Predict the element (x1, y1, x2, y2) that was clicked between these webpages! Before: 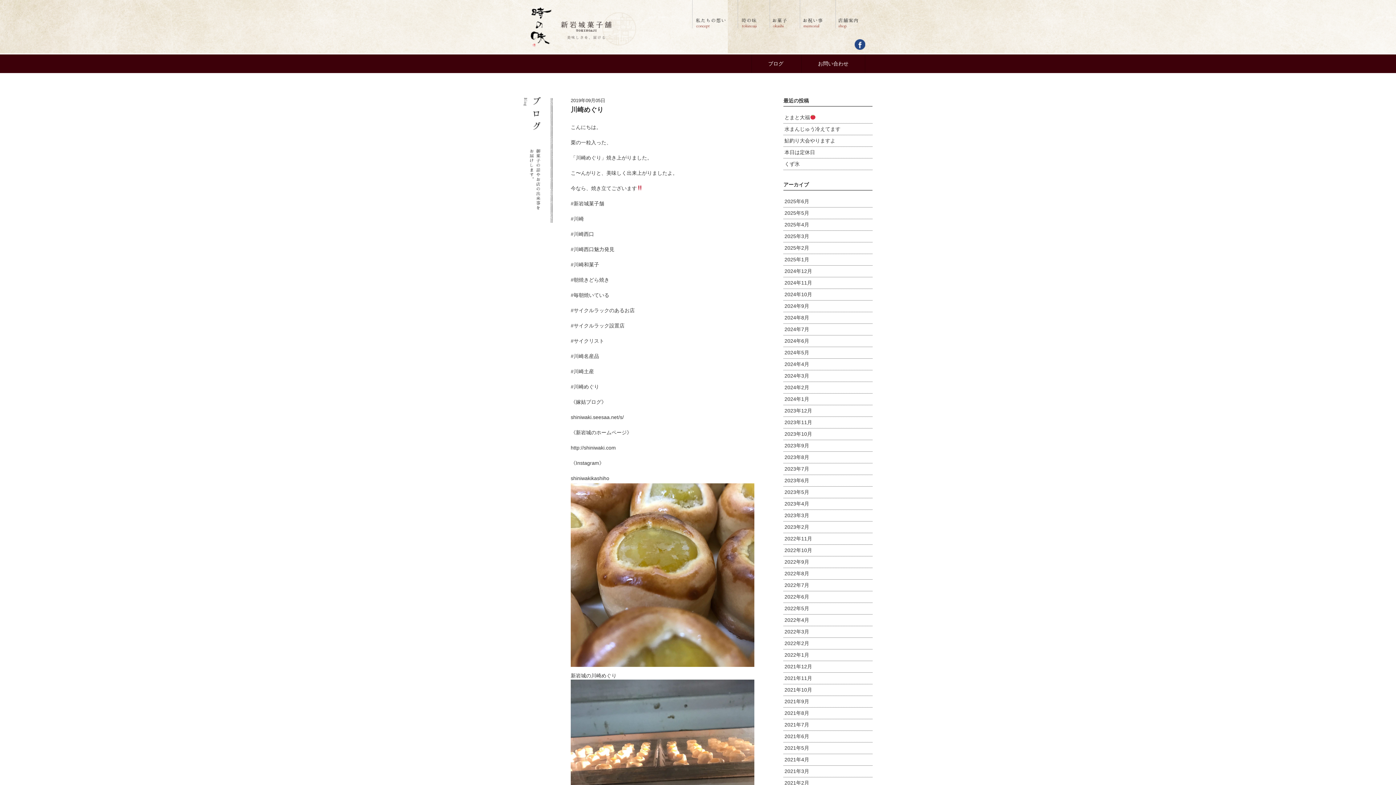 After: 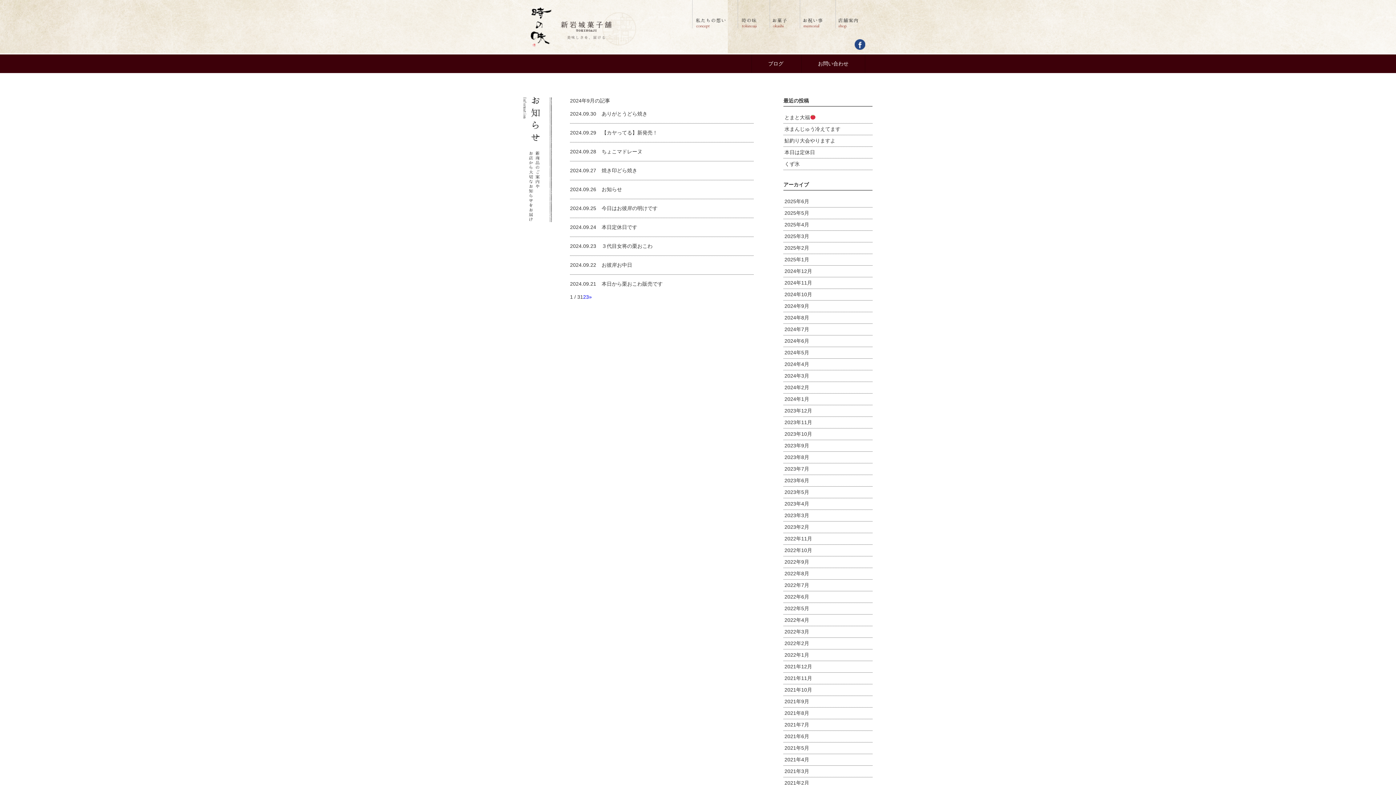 Action: label: 2024年9月 bbox: (783, 300, 872, 312)